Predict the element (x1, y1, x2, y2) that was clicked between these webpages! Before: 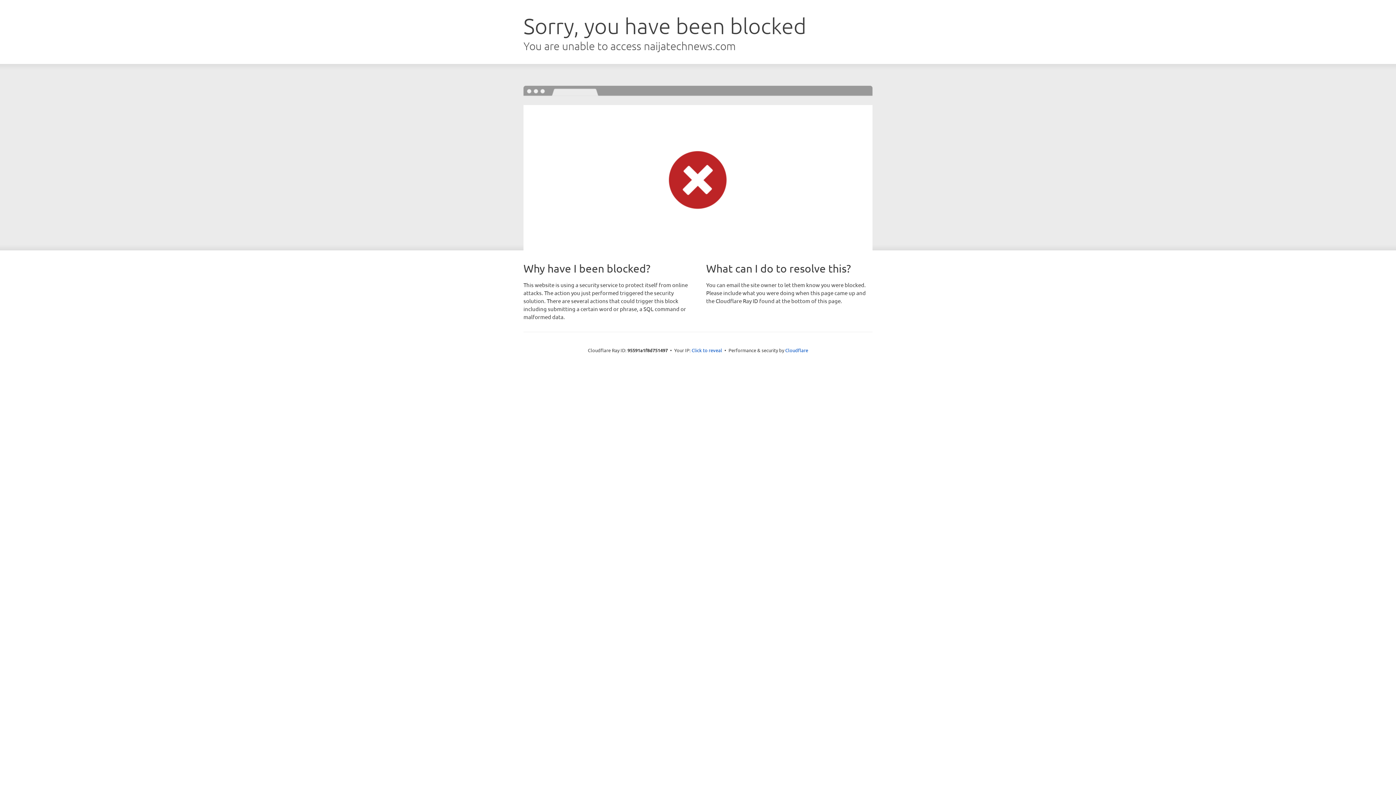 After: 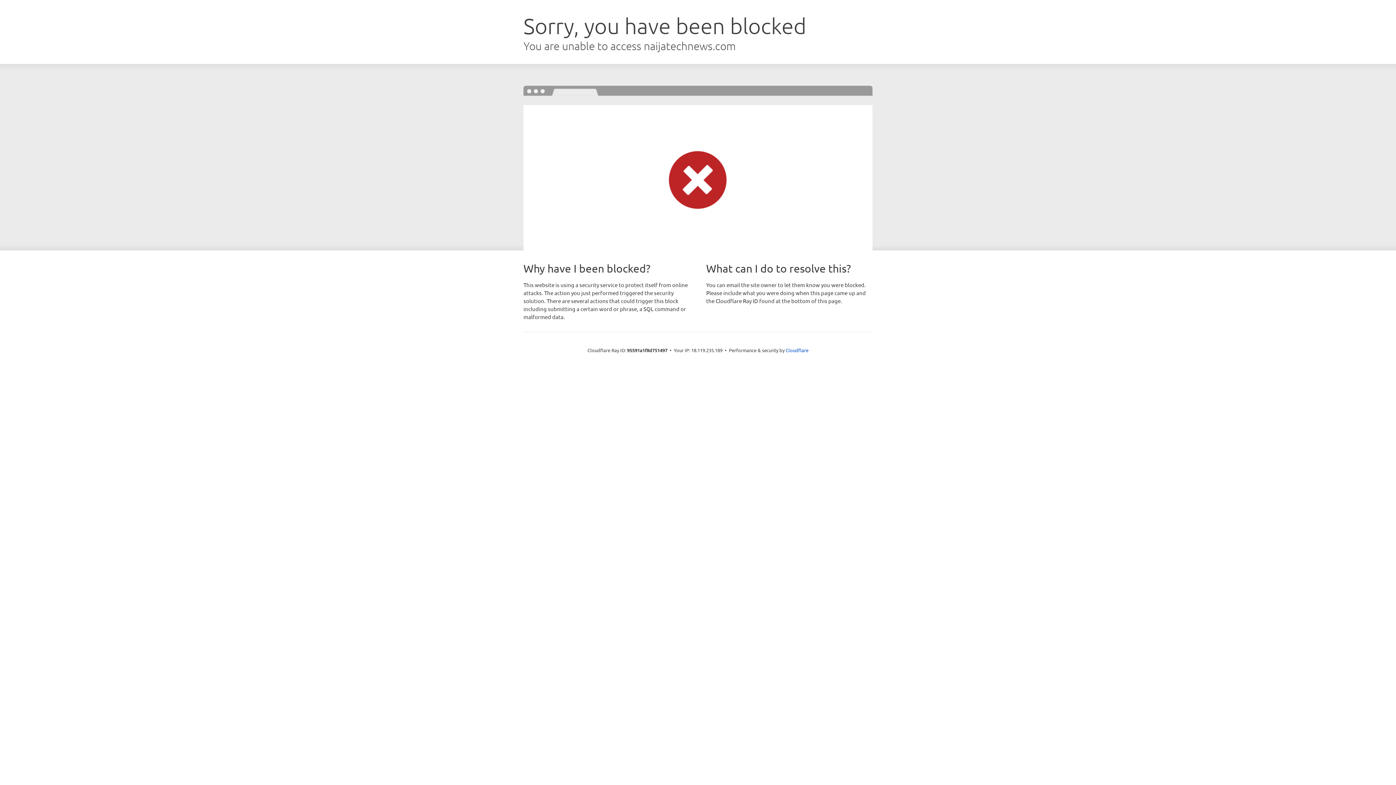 Action: label: Click to reveal bbox: (691, 346, 722, 353)